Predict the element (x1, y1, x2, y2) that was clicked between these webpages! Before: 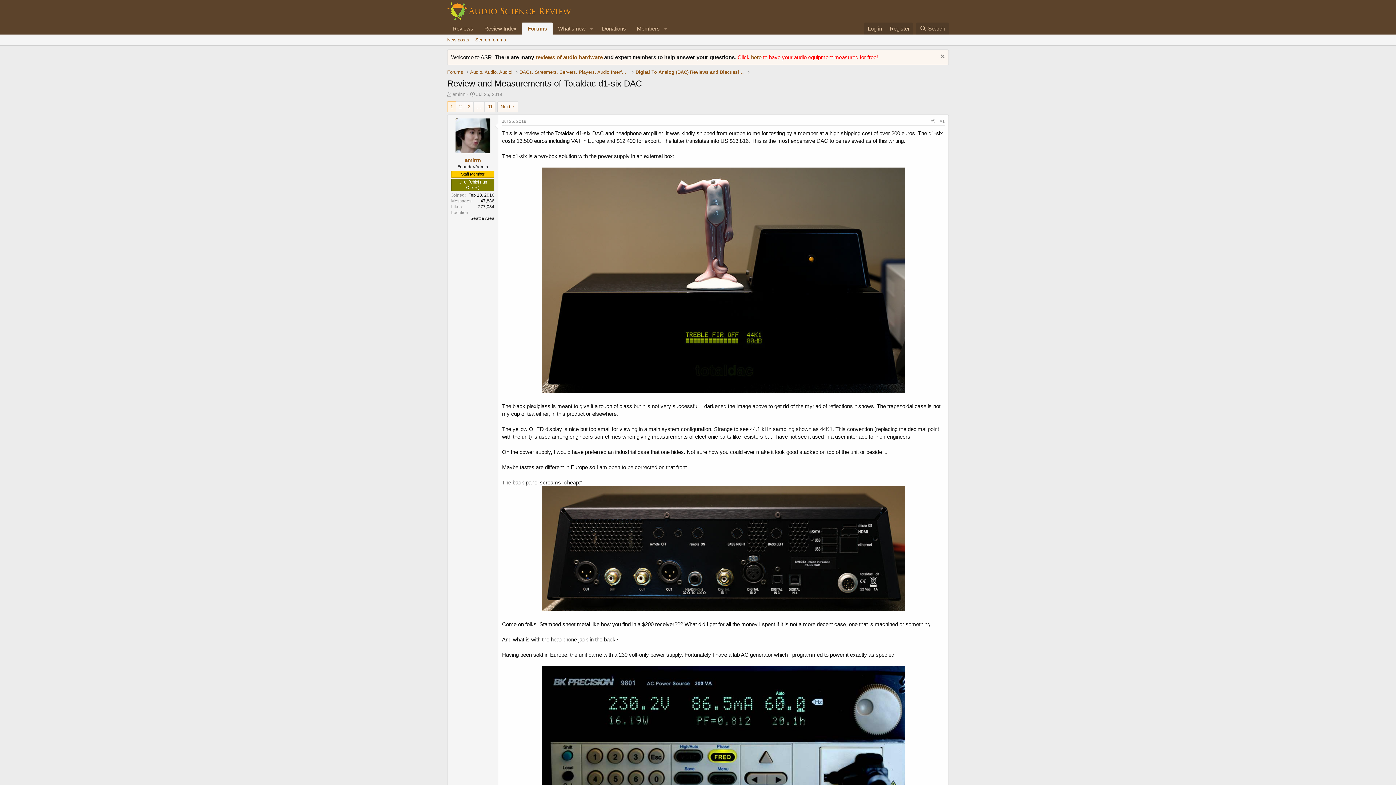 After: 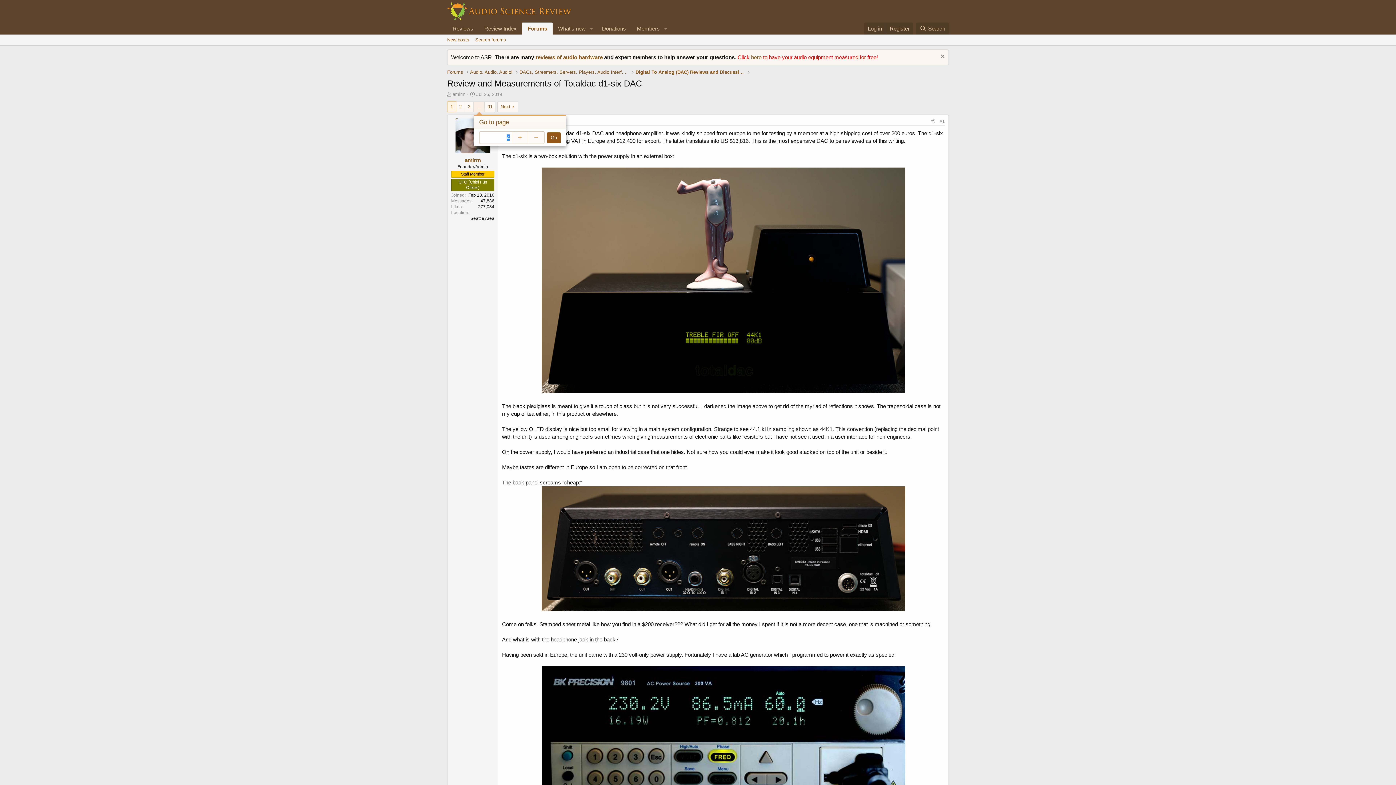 Action: bbox: (473, 101, 484, 112) label: Go to page